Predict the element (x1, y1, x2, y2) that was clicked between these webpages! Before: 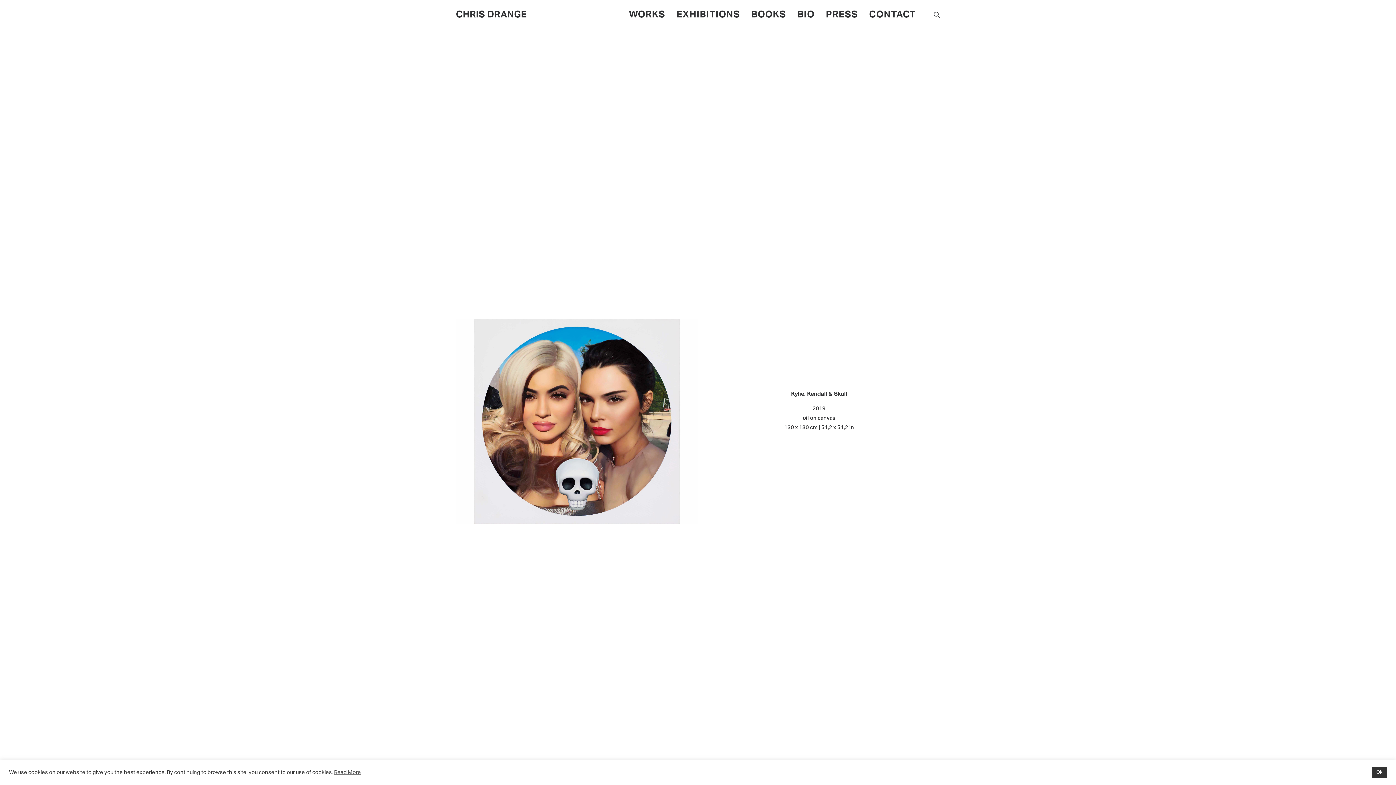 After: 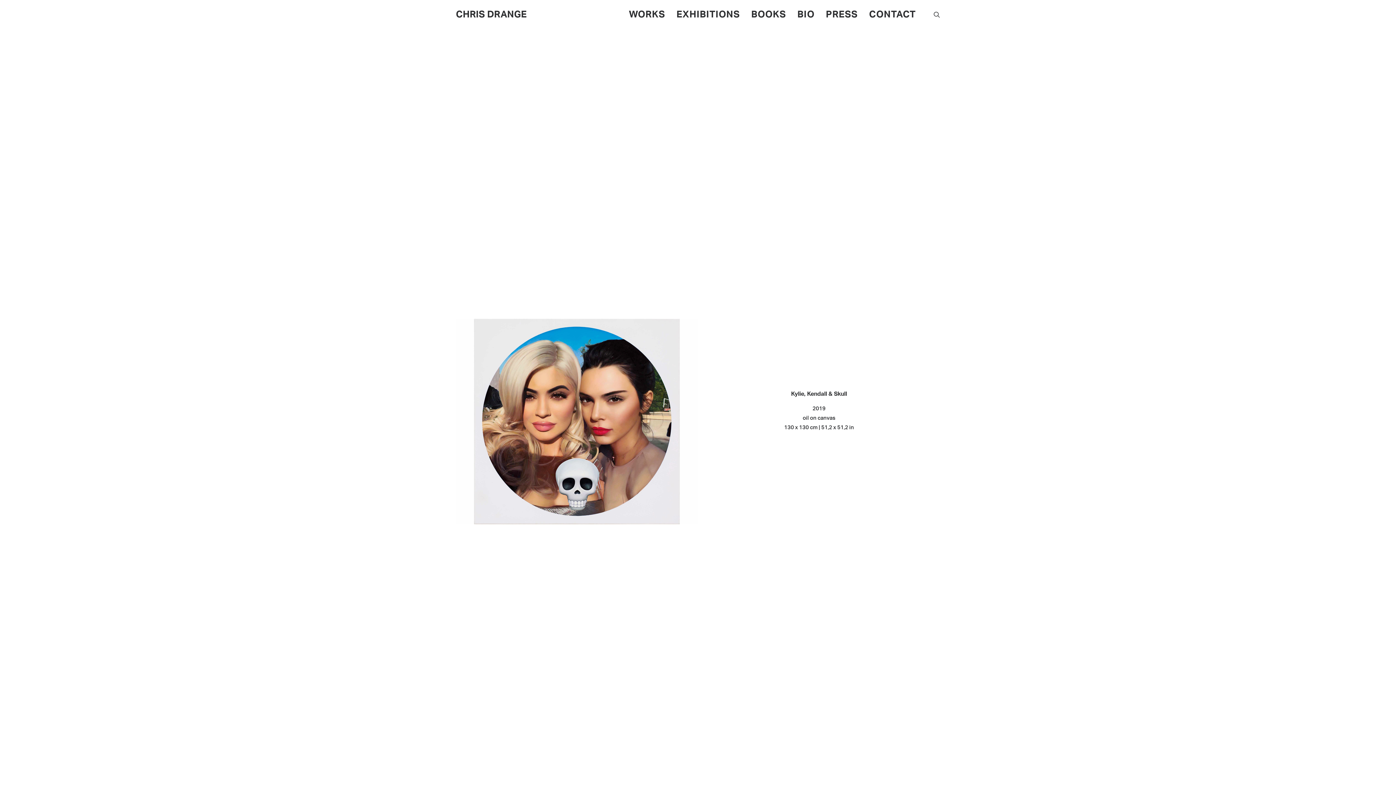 Action: bbox: (1372, 767, 1387, 778) label: Ok